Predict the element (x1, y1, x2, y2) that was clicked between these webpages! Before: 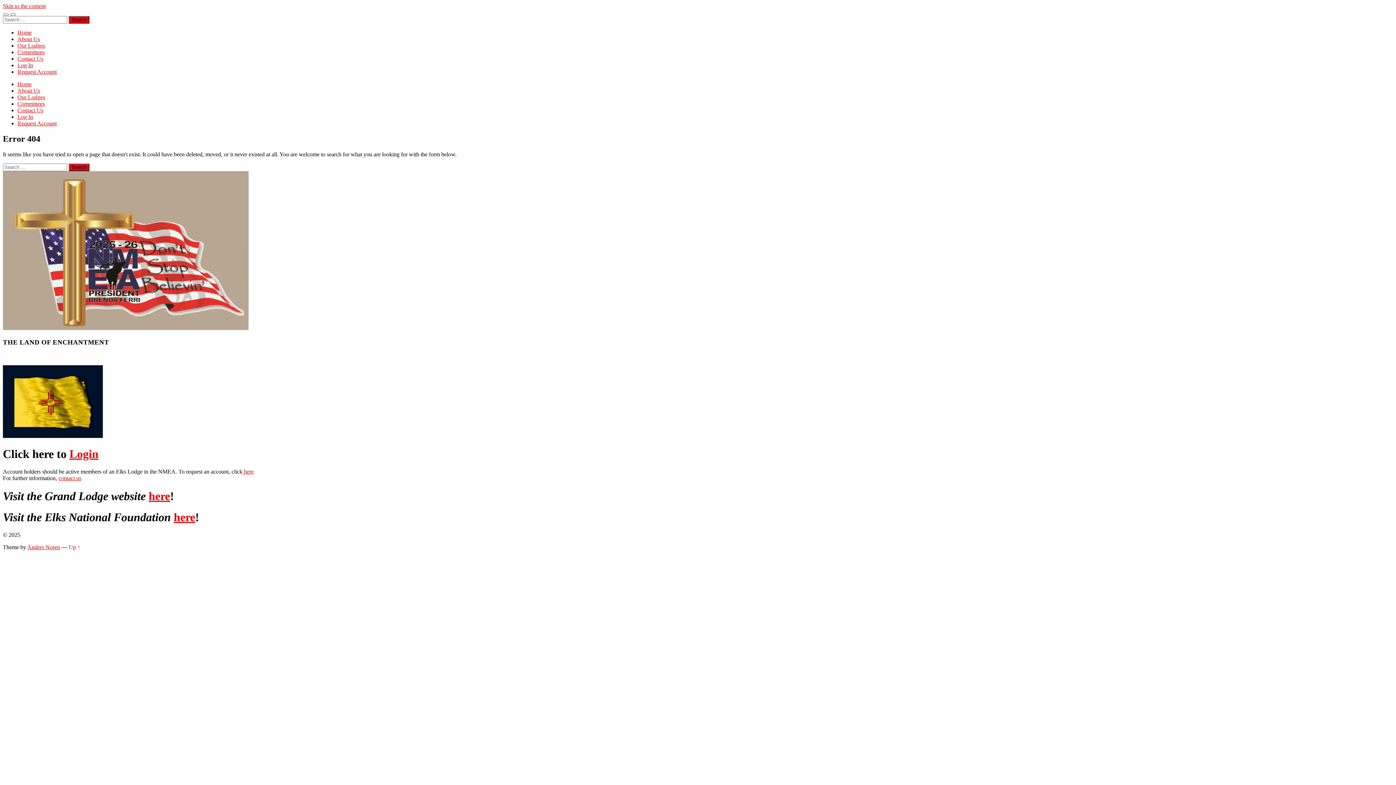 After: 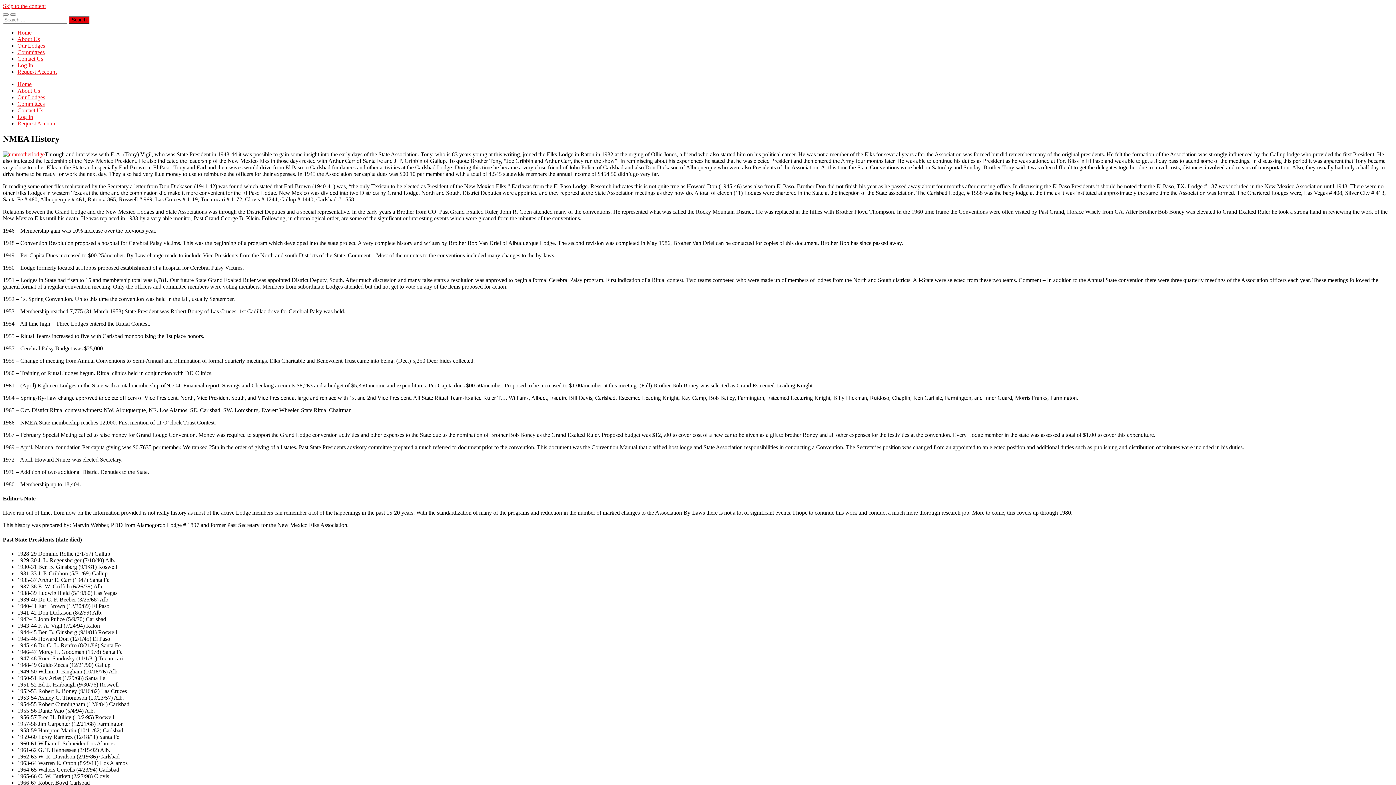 Action: label: About Us bbox: (17, 87, 40, 93)